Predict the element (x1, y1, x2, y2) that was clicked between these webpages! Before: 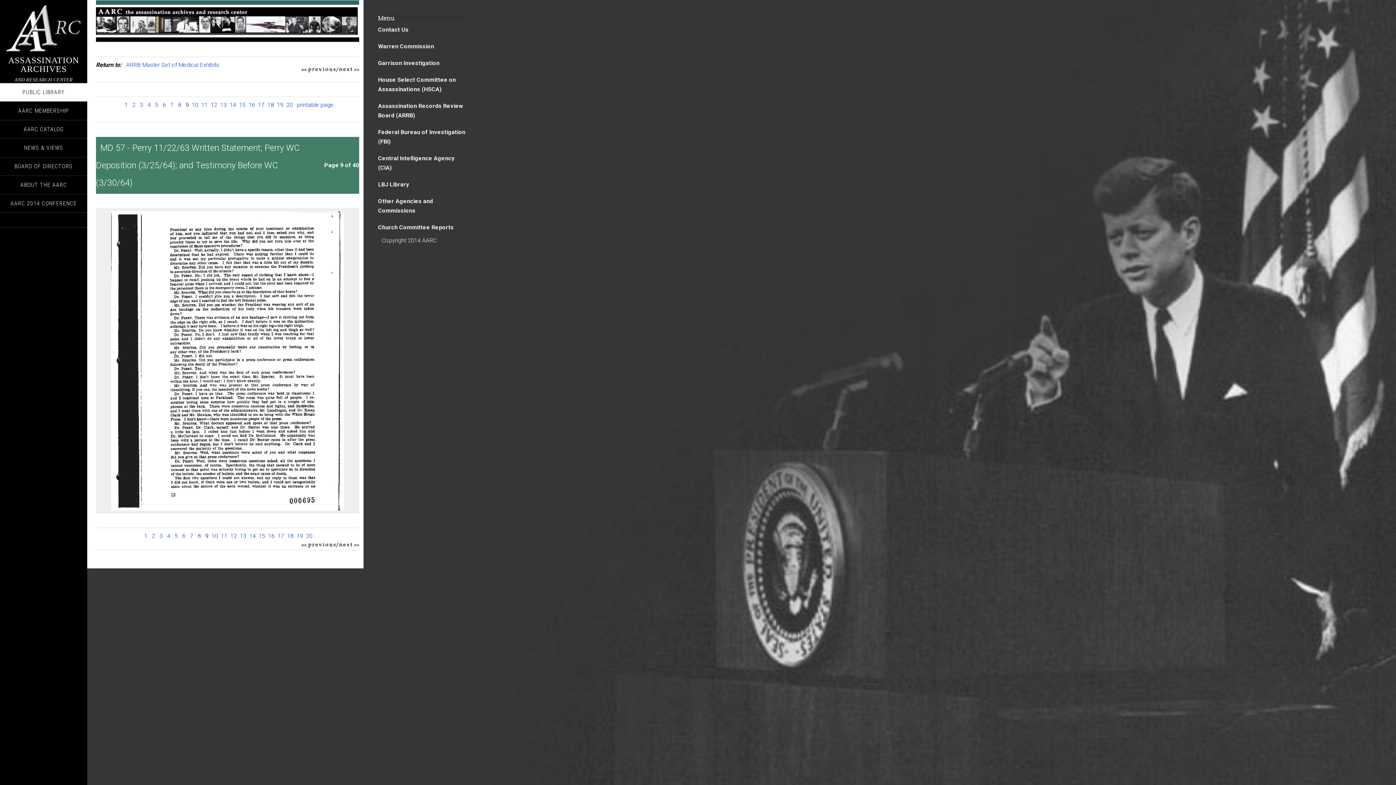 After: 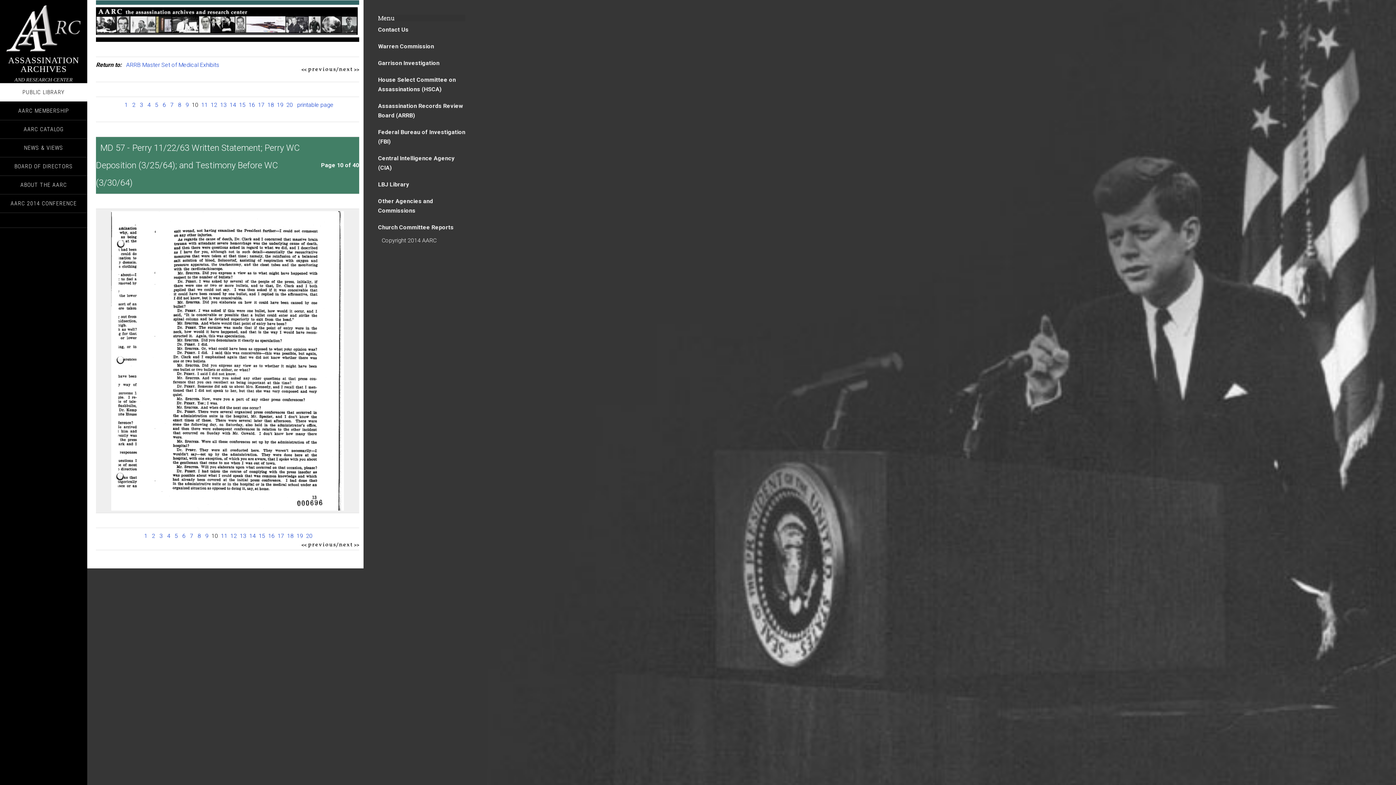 Action: bbox: (338, 66, 359, 73)